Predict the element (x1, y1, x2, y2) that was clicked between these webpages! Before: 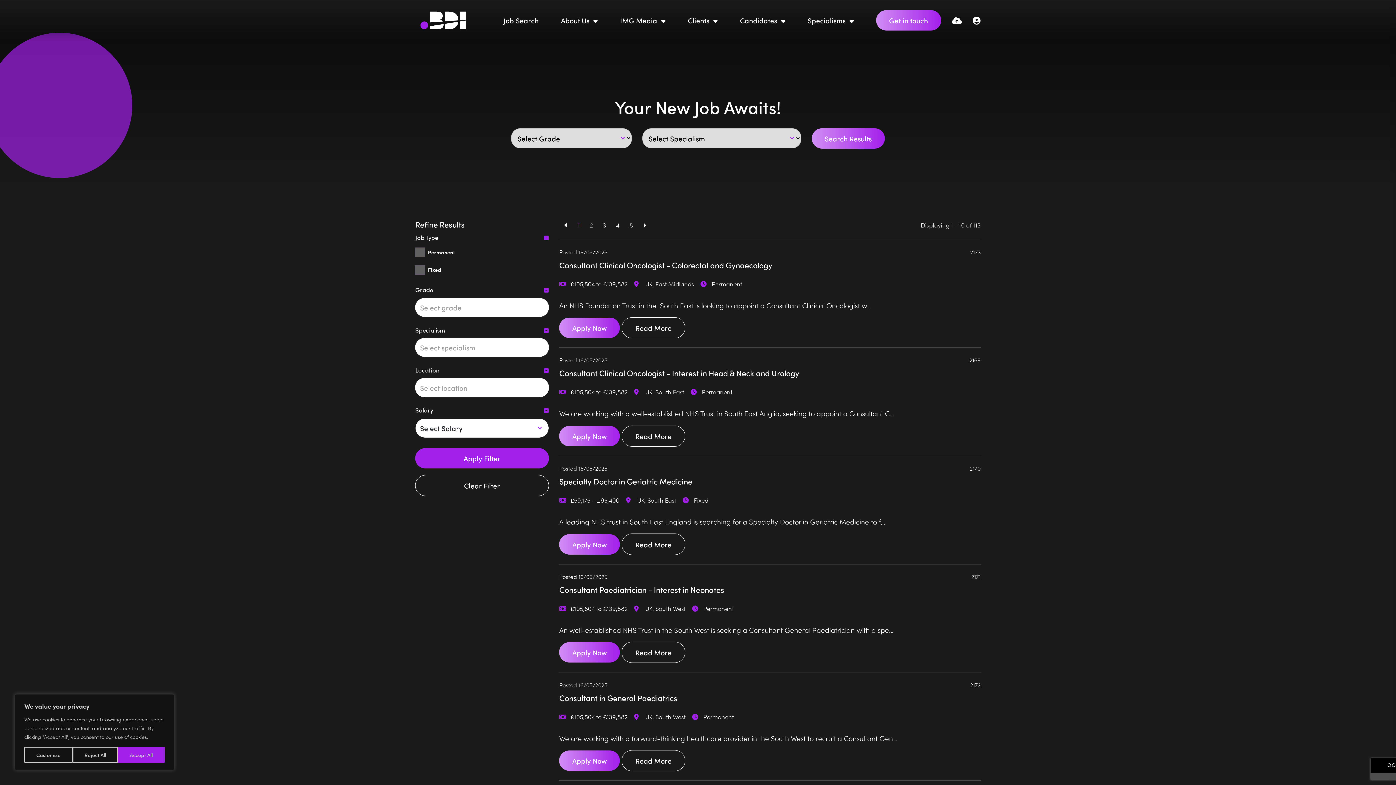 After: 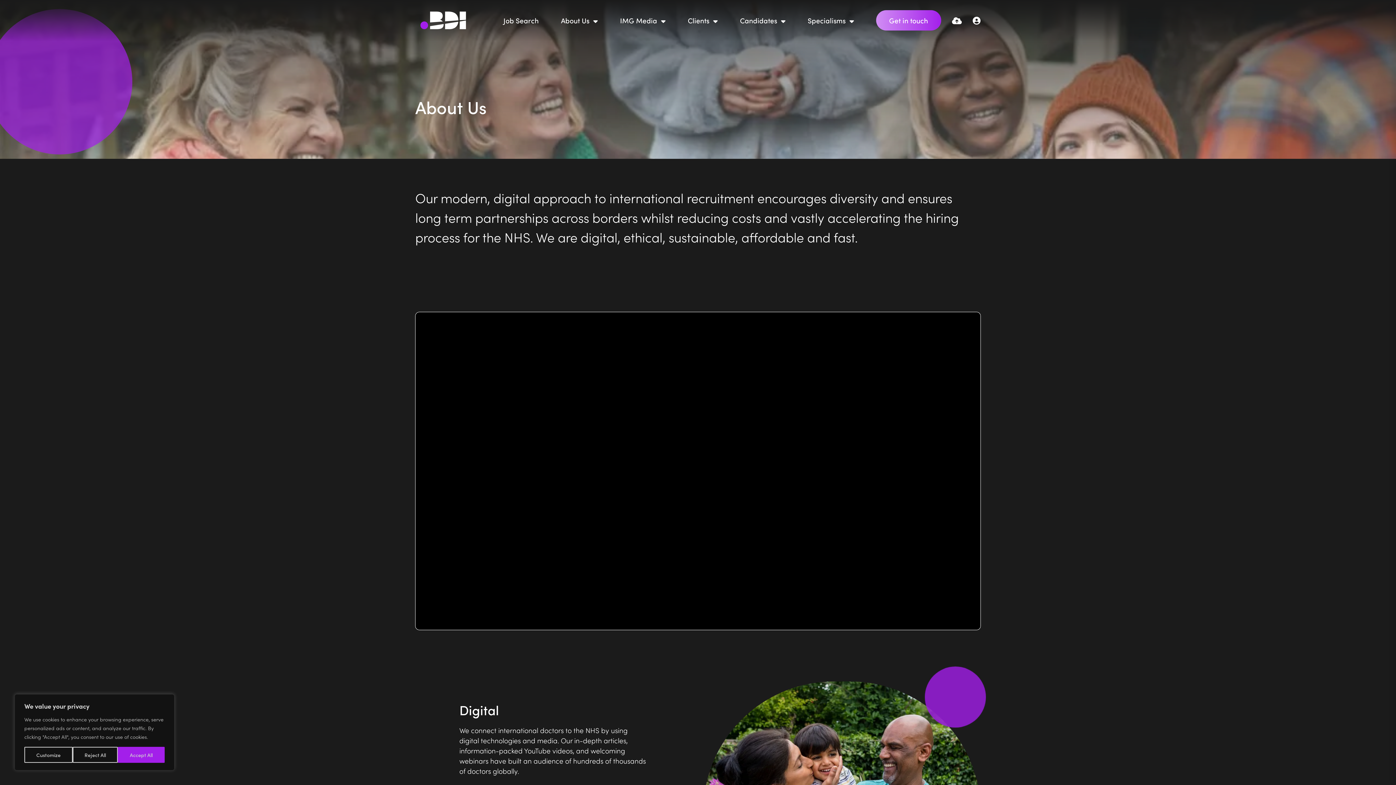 Action: bbox: (549, 9, 609, 31) label: About Us 